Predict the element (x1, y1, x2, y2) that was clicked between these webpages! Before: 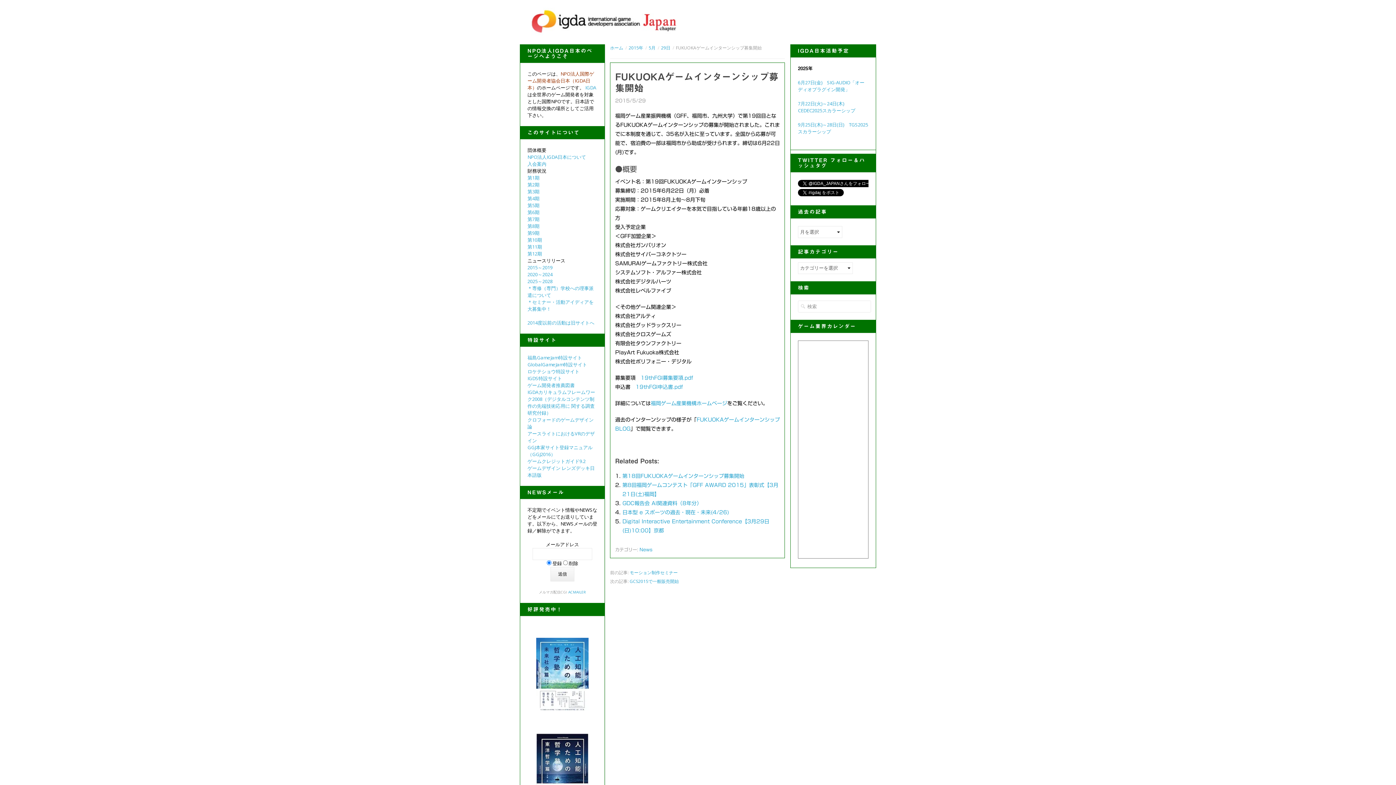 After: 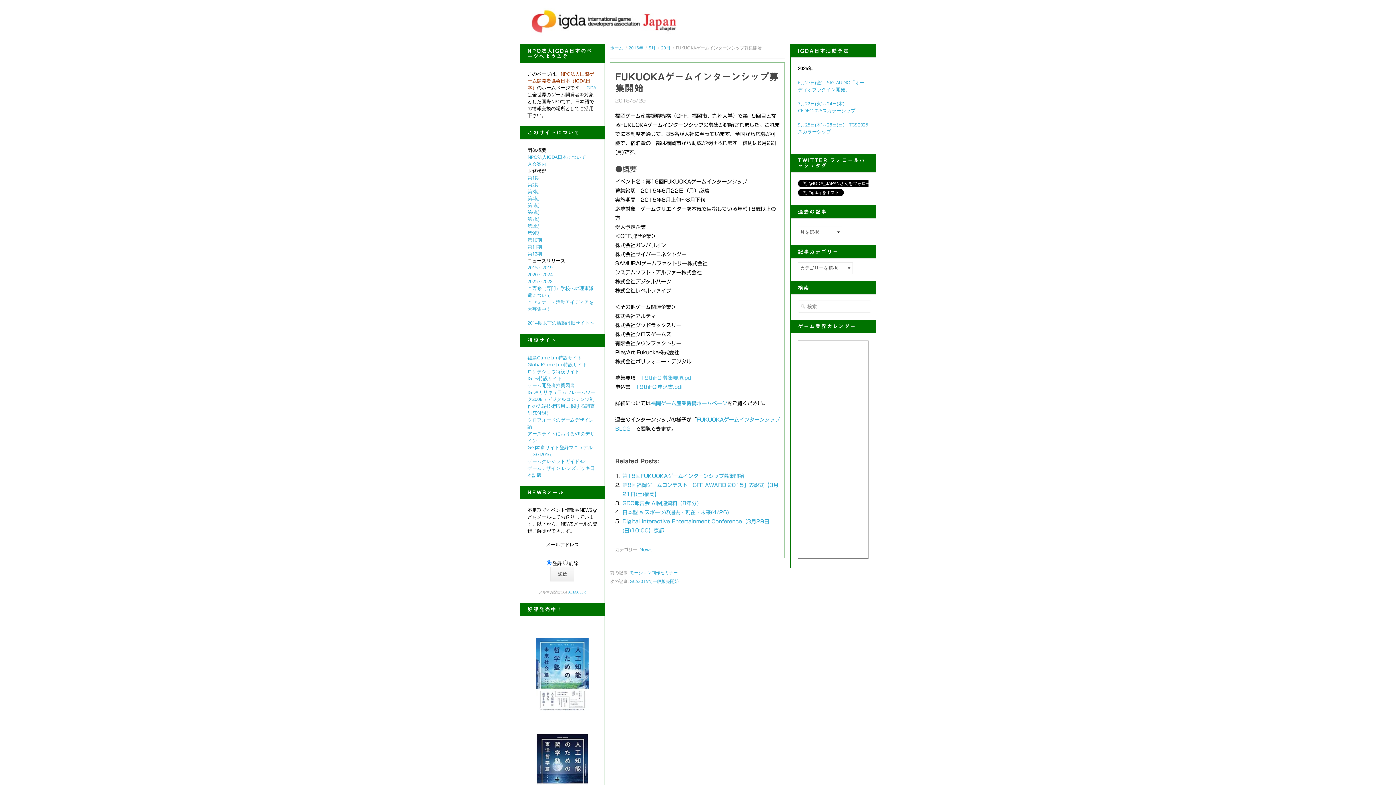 Action: bbox: (640, 375, 693, 380) label: 19thFGI募集要項.pdf